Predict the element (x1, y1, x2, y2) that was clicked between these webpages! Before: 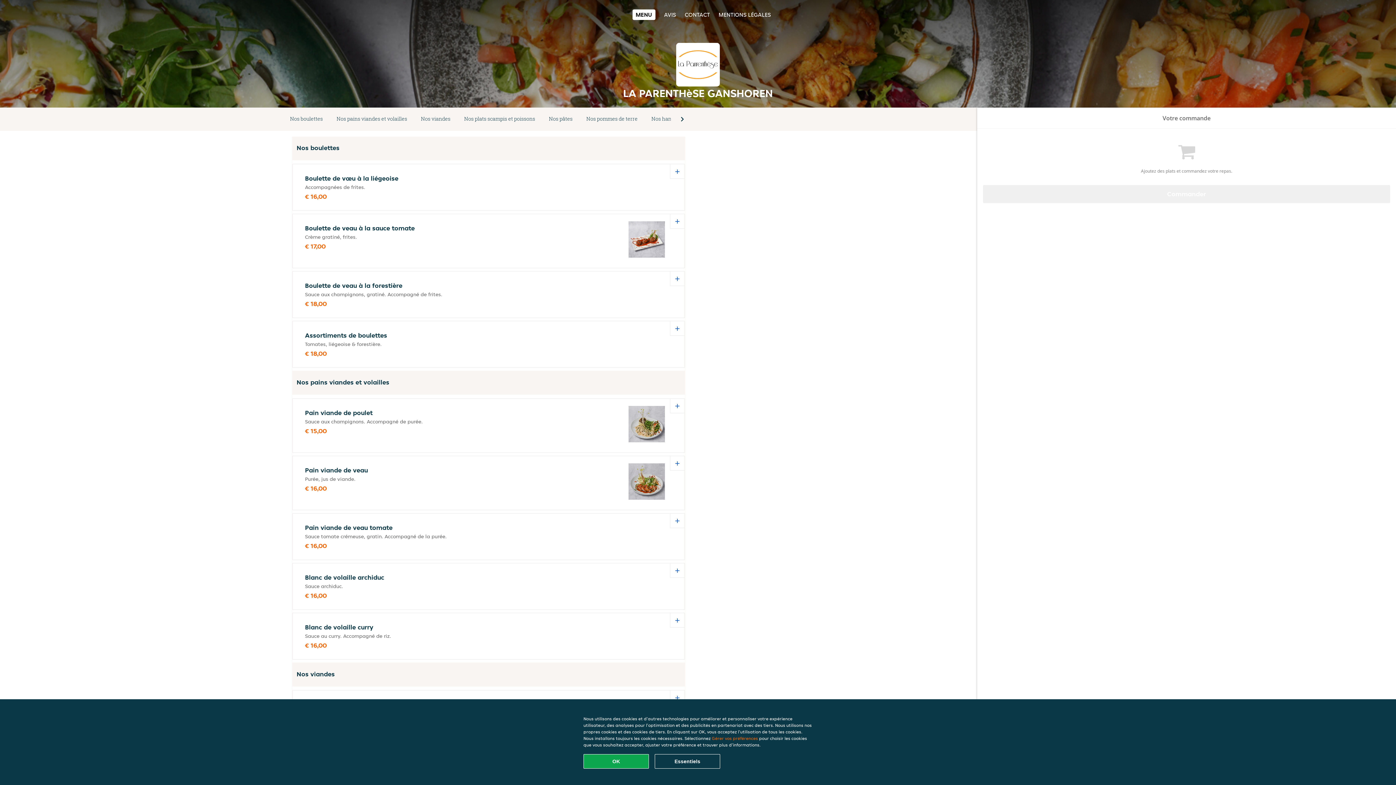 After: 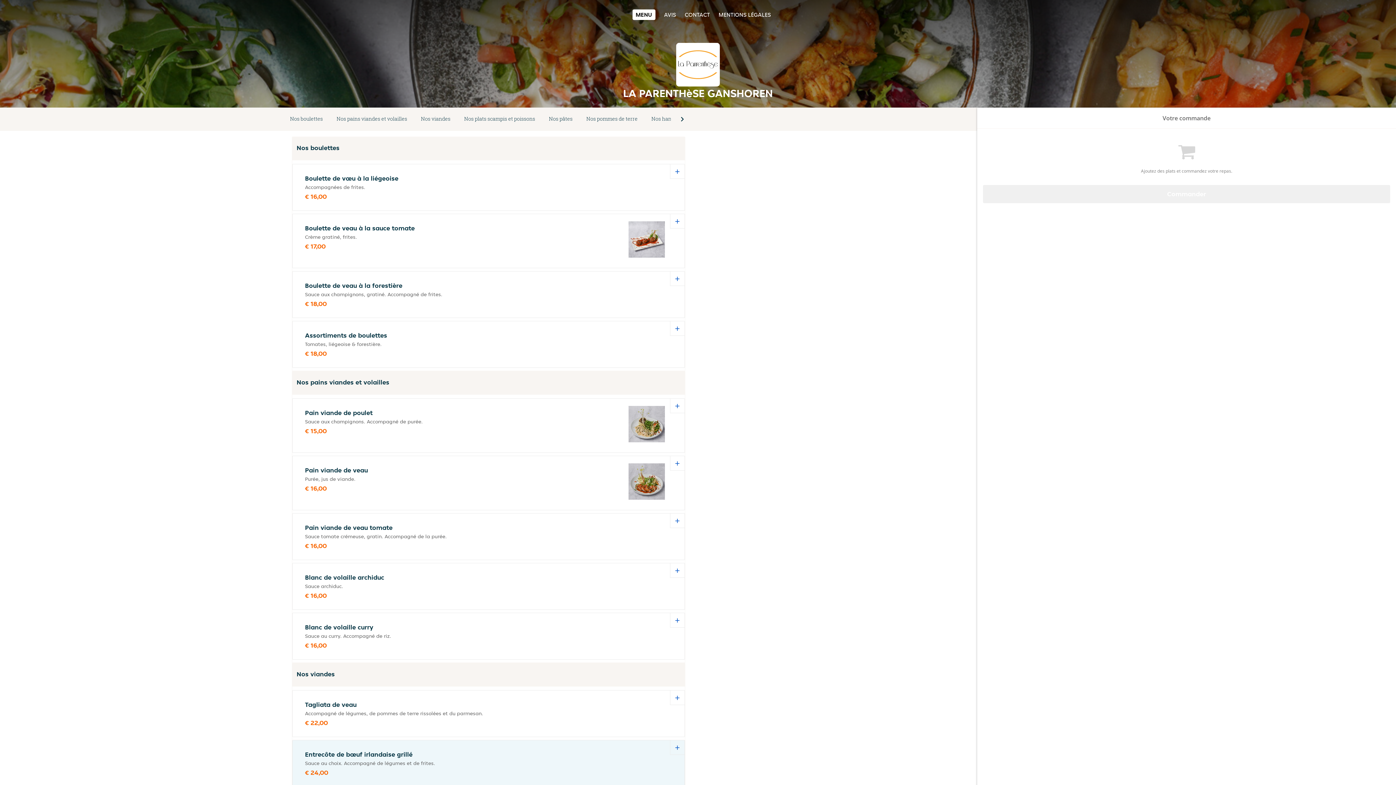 Action: bbox: (583, 754, 649, 769) label: Accepter tous les cookies